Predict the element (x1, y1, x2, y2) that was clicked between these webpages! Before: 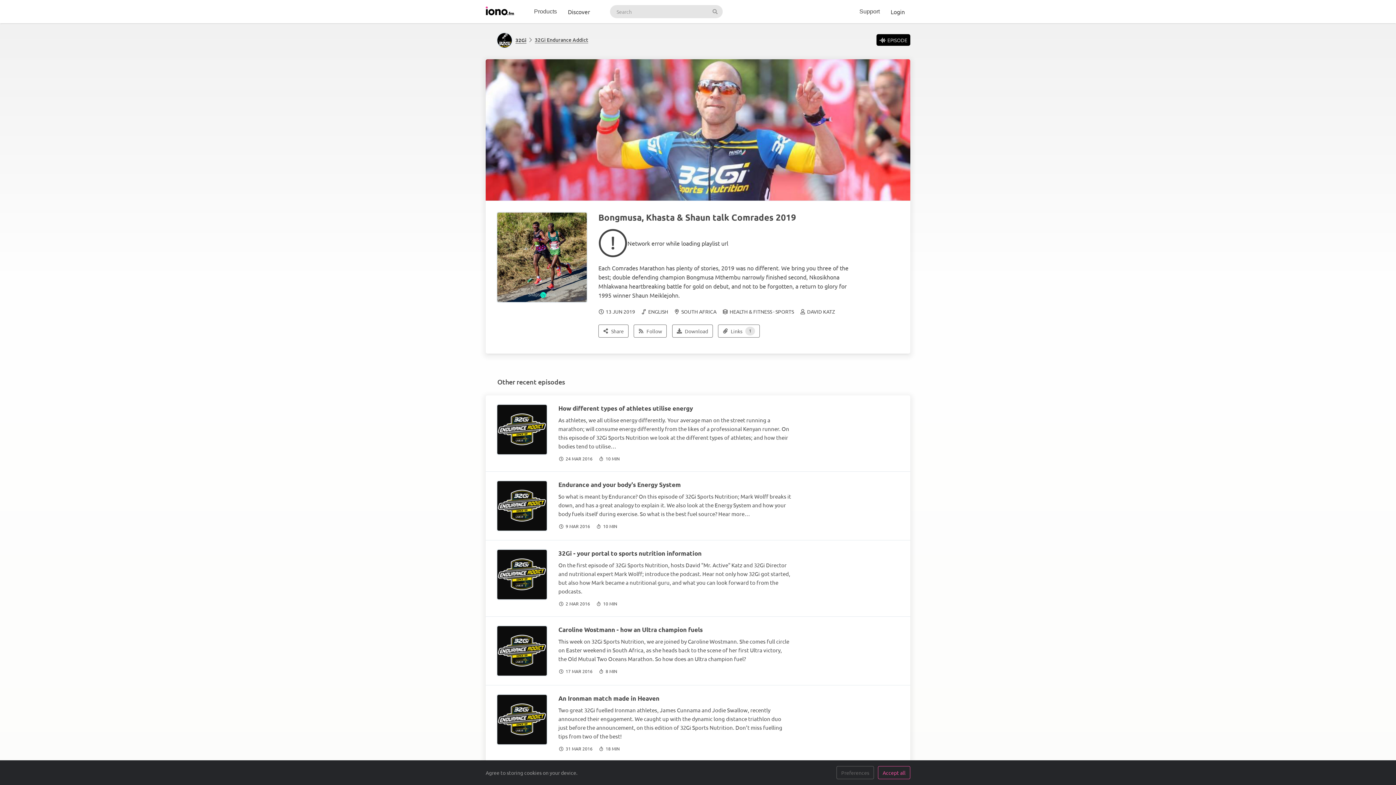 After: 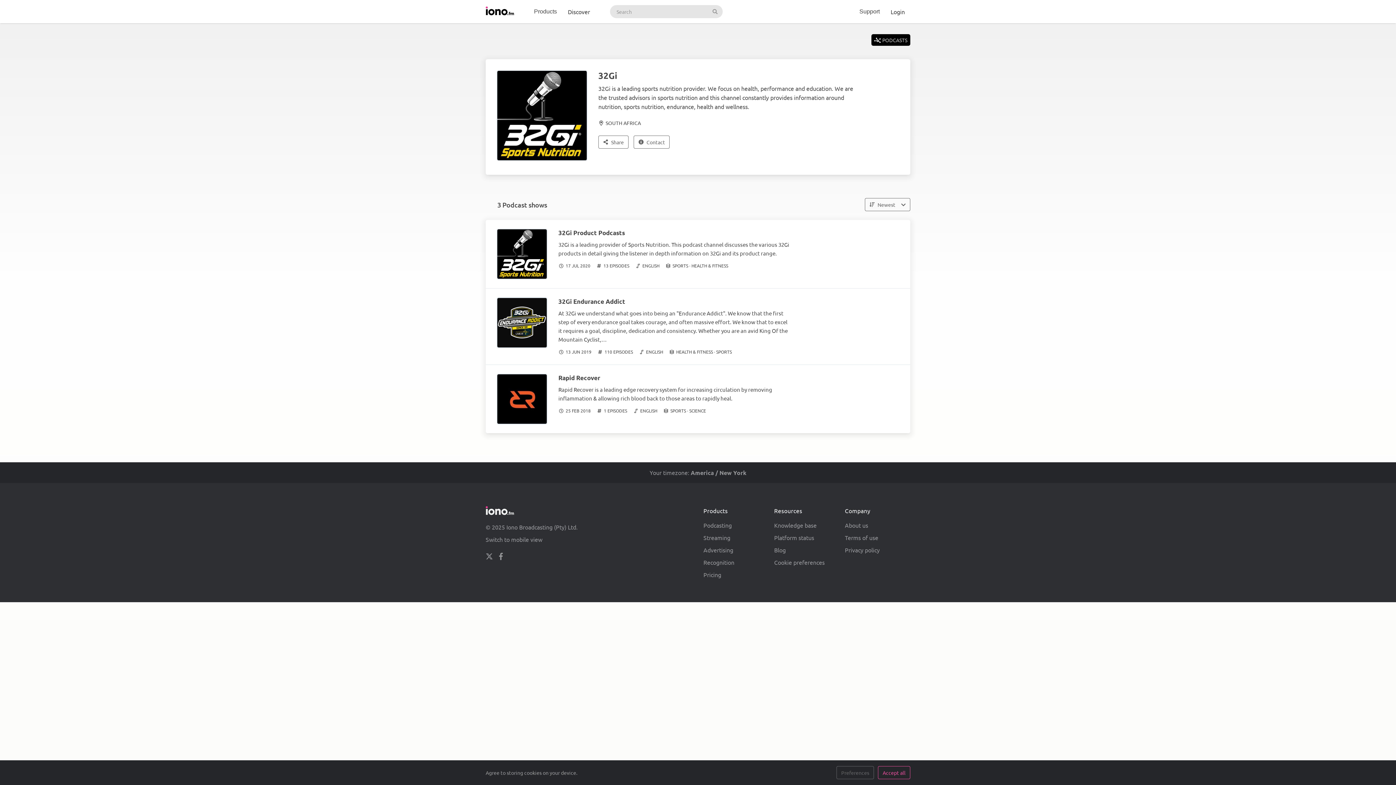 Action: label: 32Gi bbox: (515, 35, 526, 44)